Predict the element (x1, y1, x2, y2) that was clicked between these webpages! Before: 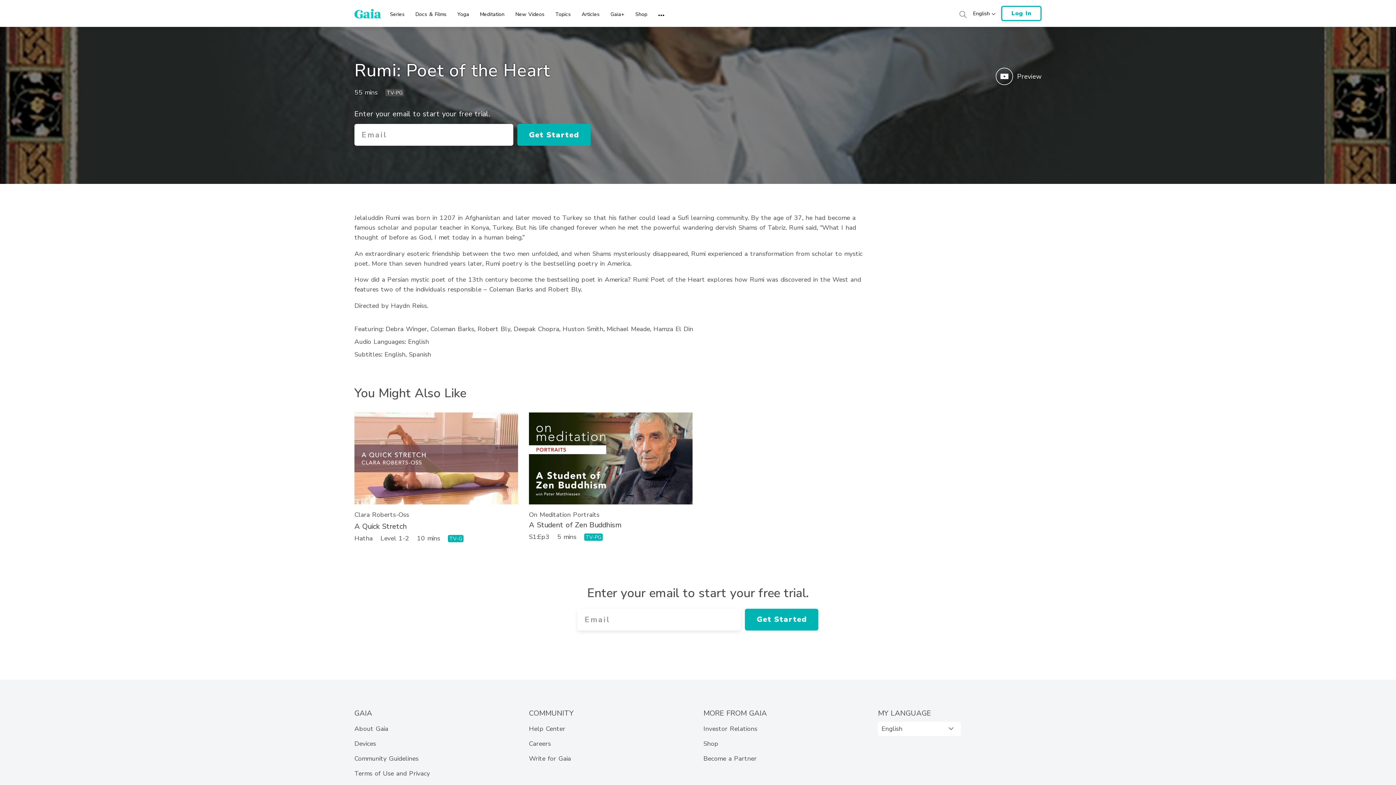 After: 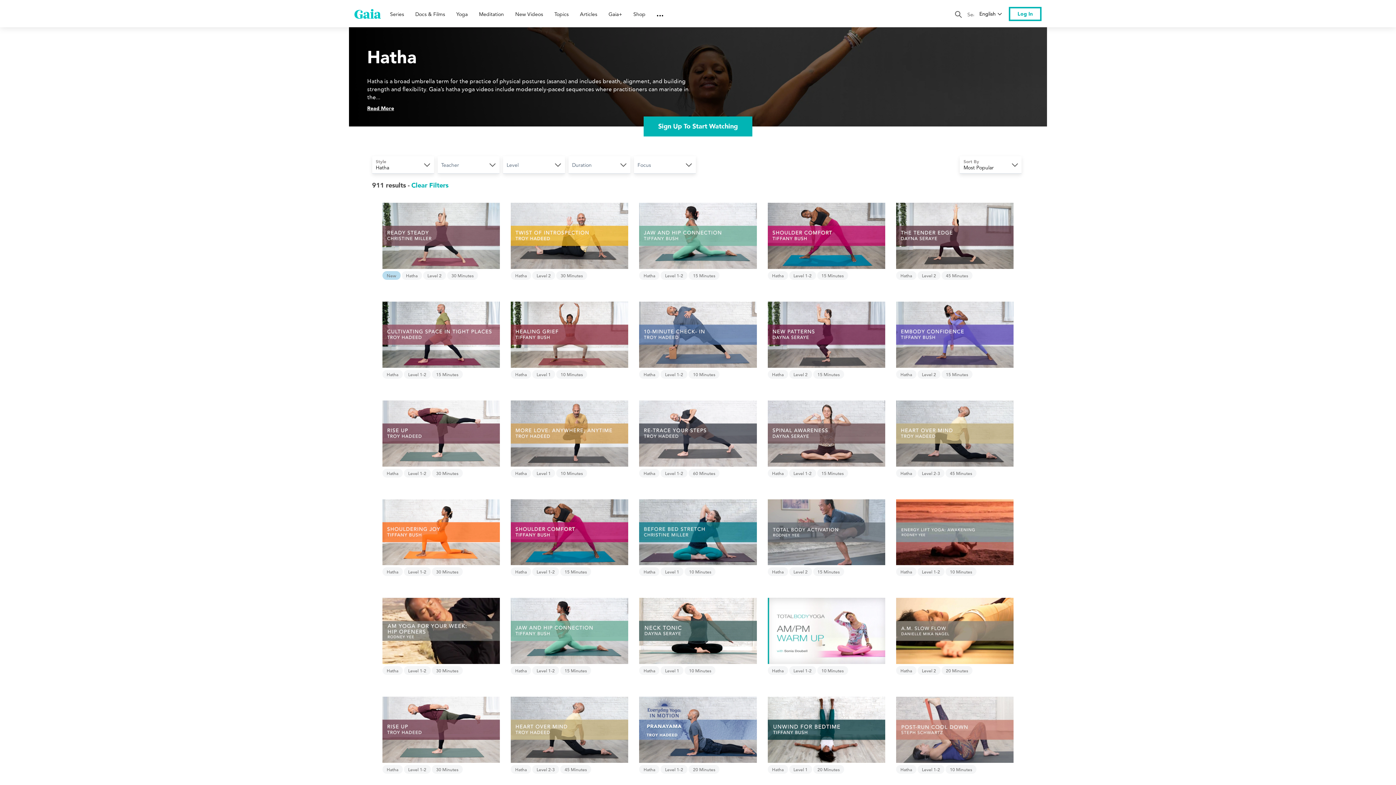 Action: label: Hatha bbox: (354, 534, 372, 542)